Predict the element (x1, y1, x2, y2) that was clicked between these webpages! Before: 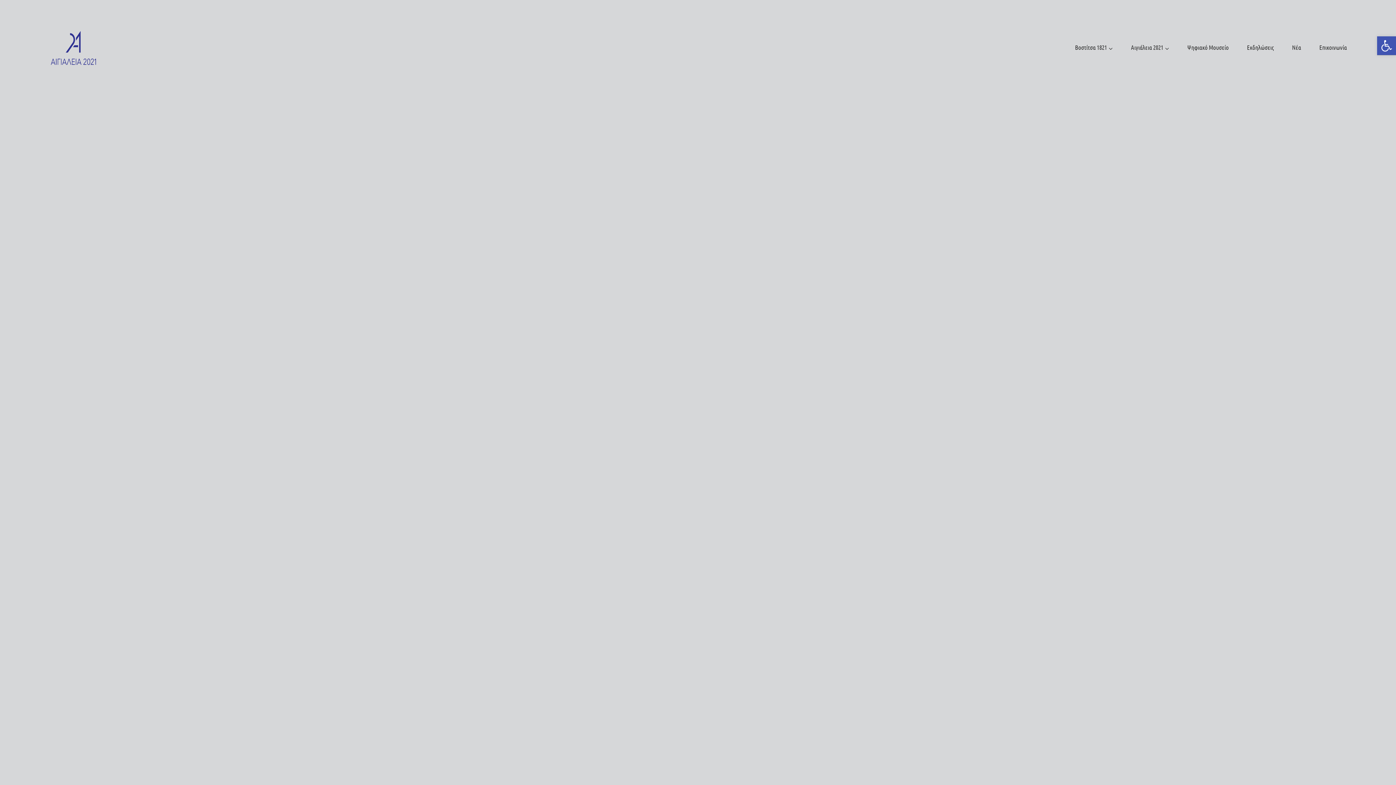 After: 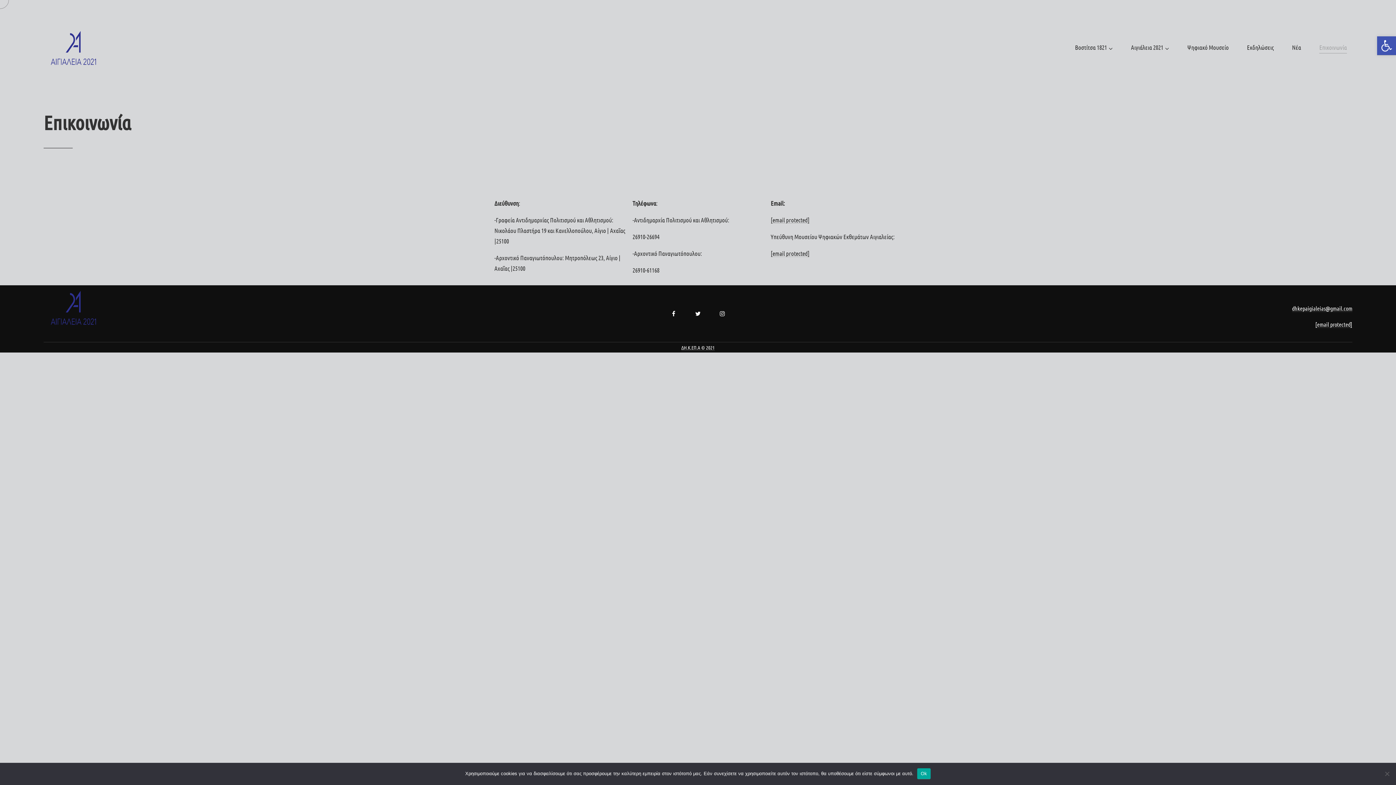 Action: bbox: (1314, 39, 1352, 55) label: Επικοινωνία